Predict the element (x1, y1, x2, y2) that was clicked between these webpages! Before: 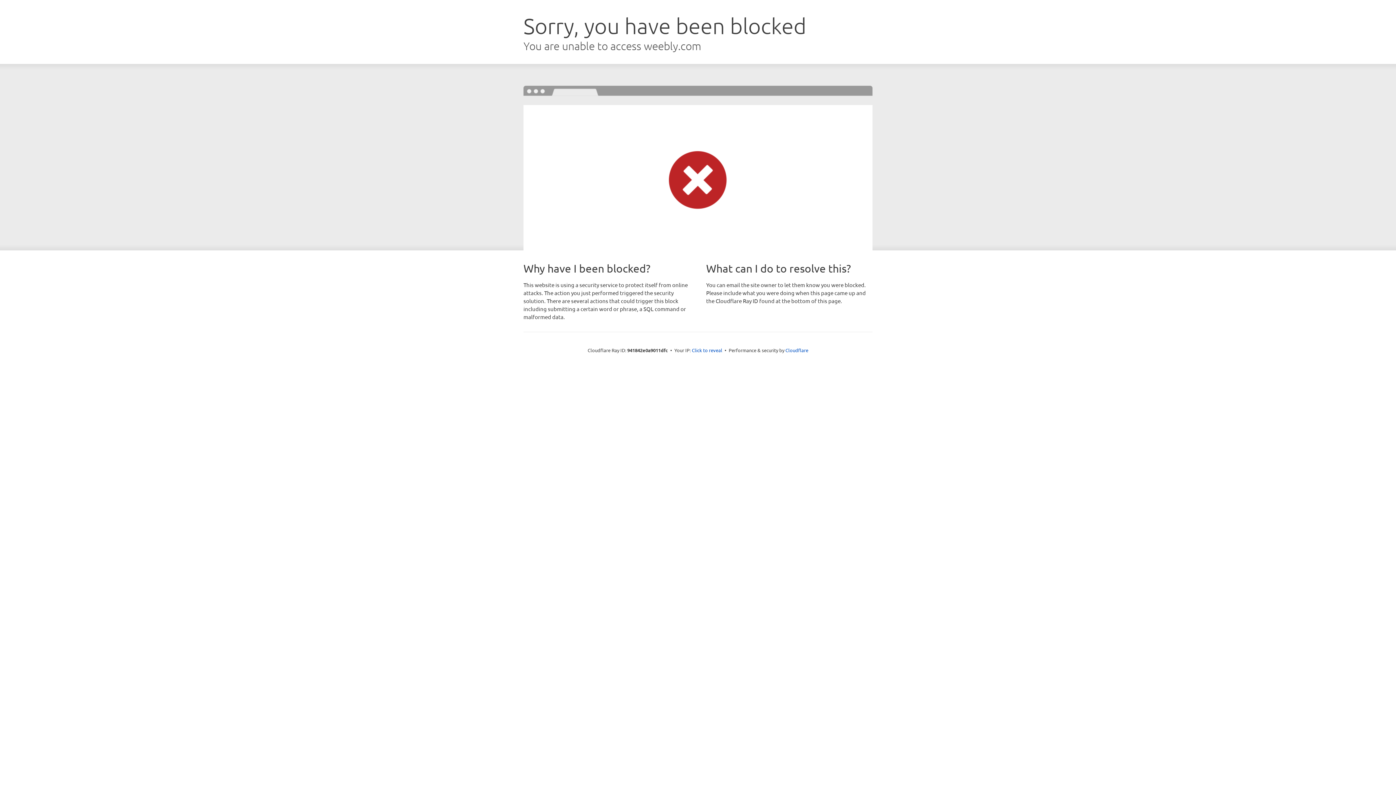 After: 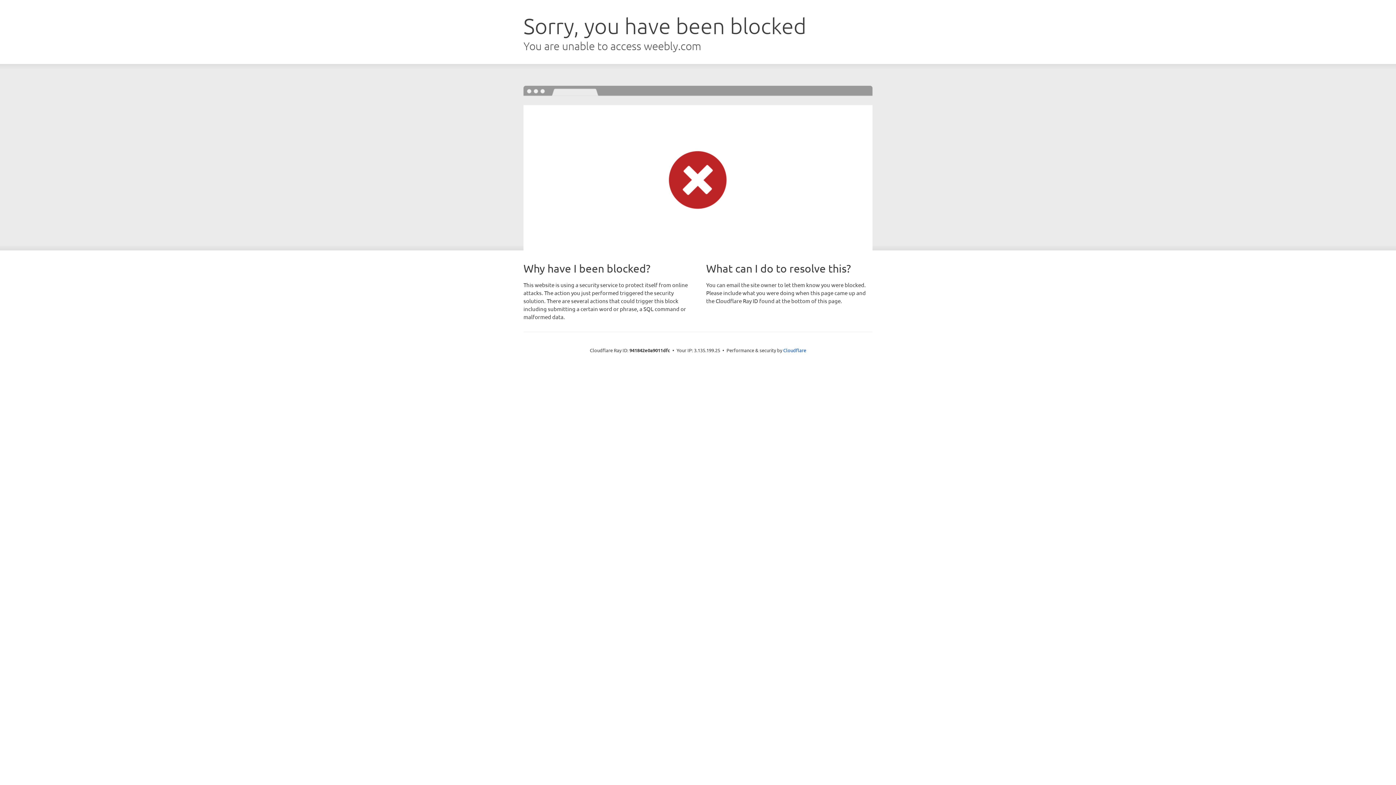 Action: bbox: (692, 346, 722, 353) label: Click to reveal